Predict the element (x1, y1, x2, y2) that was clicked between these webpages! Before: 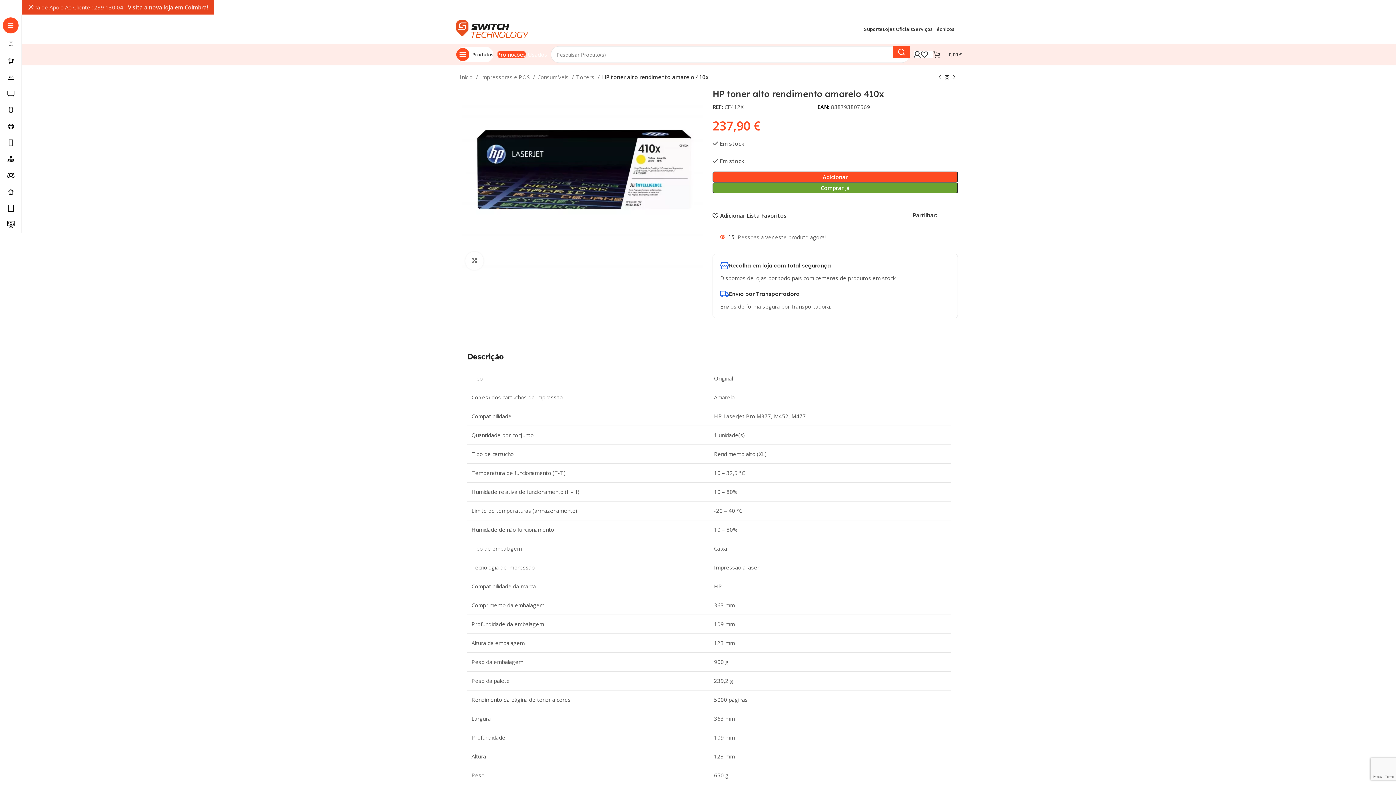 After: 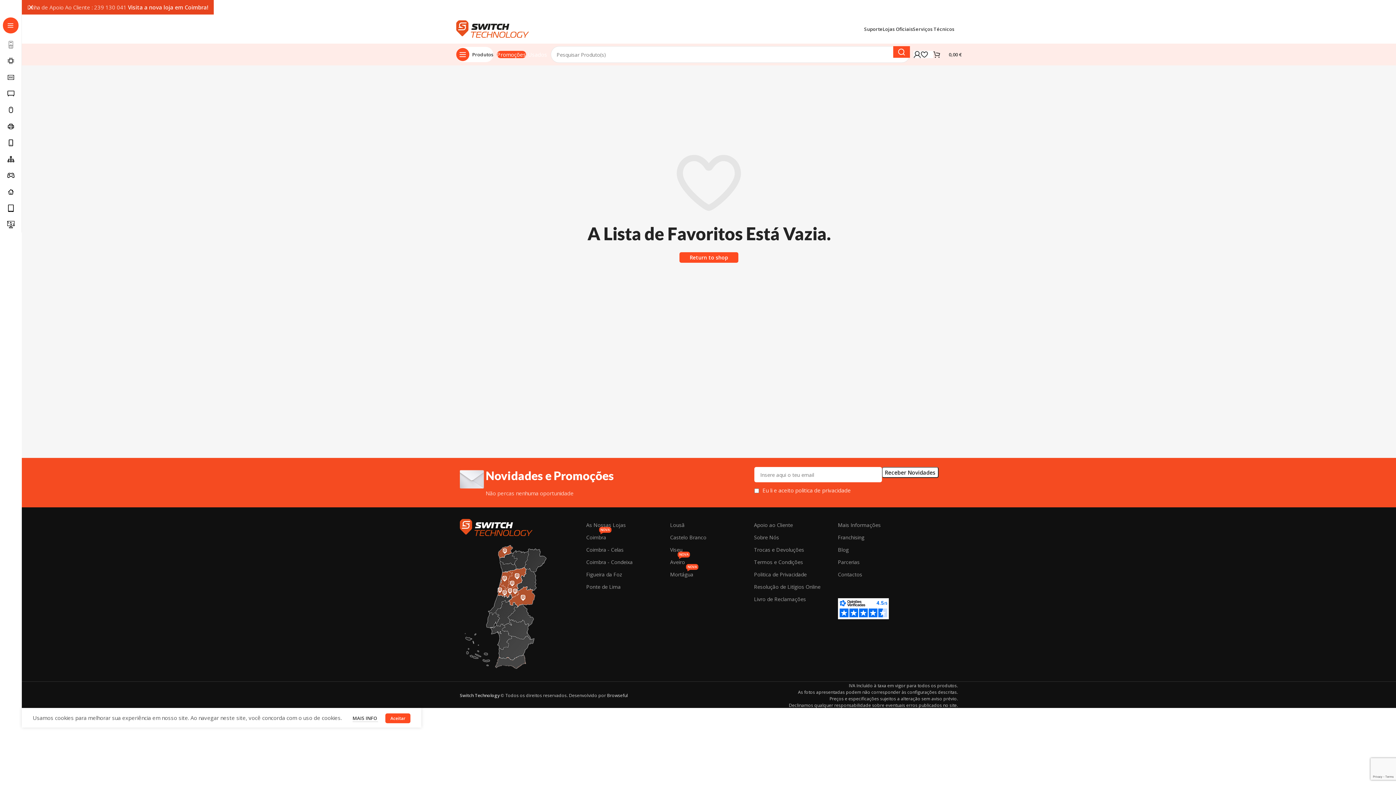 Action: label: 0 bbox: (921, 47, 933, 61)